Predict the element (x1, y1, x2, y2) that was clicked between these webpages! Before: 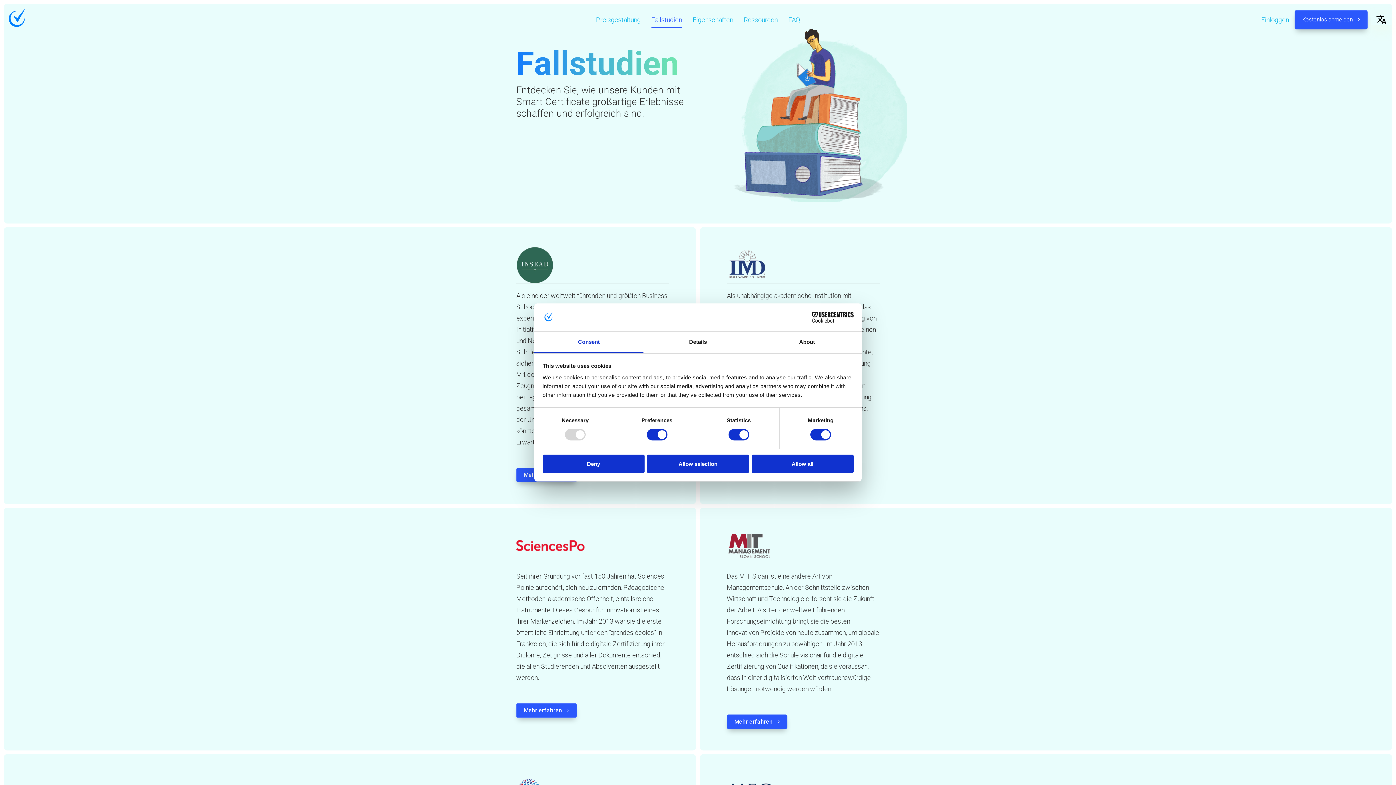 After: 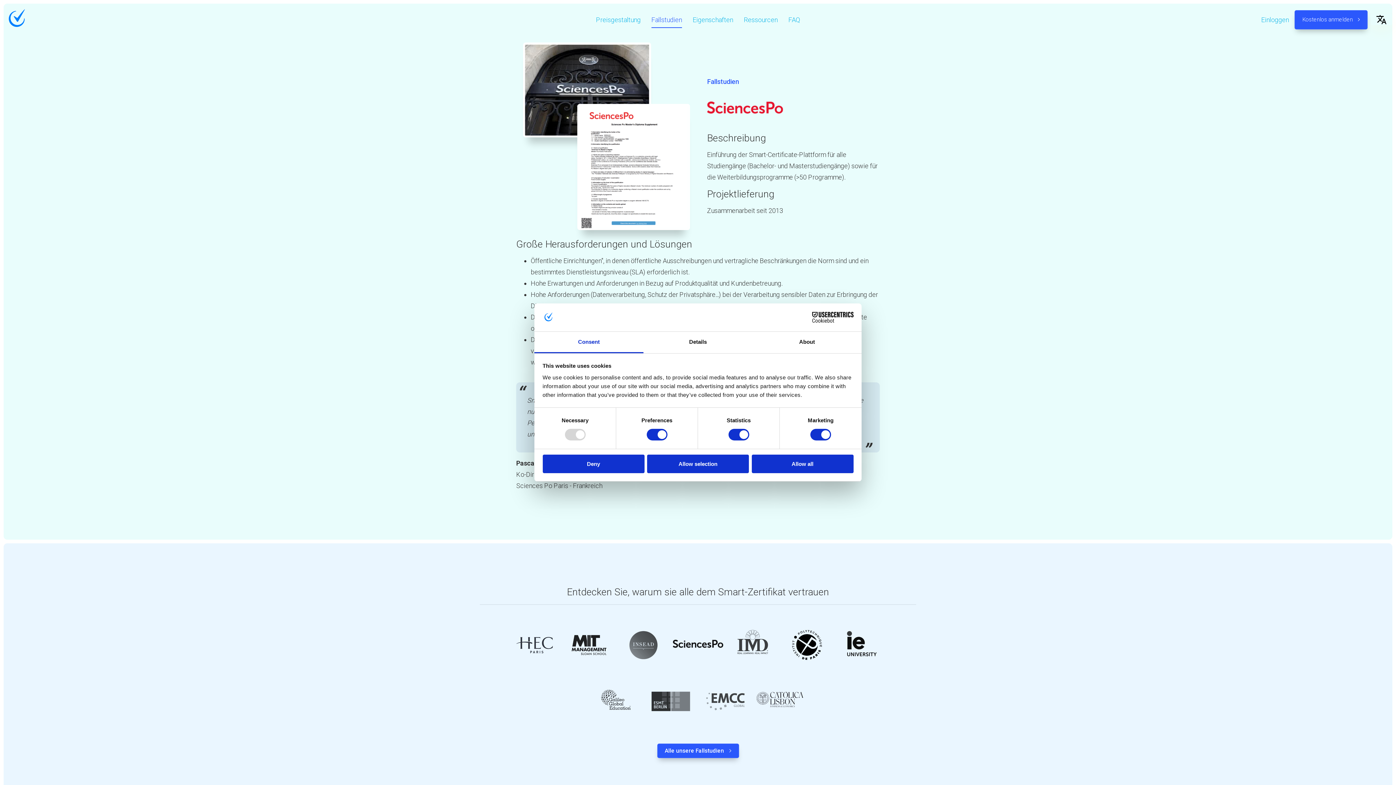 Action: label: Mehr erfahren  bbox: (516, 703, 577, 718)